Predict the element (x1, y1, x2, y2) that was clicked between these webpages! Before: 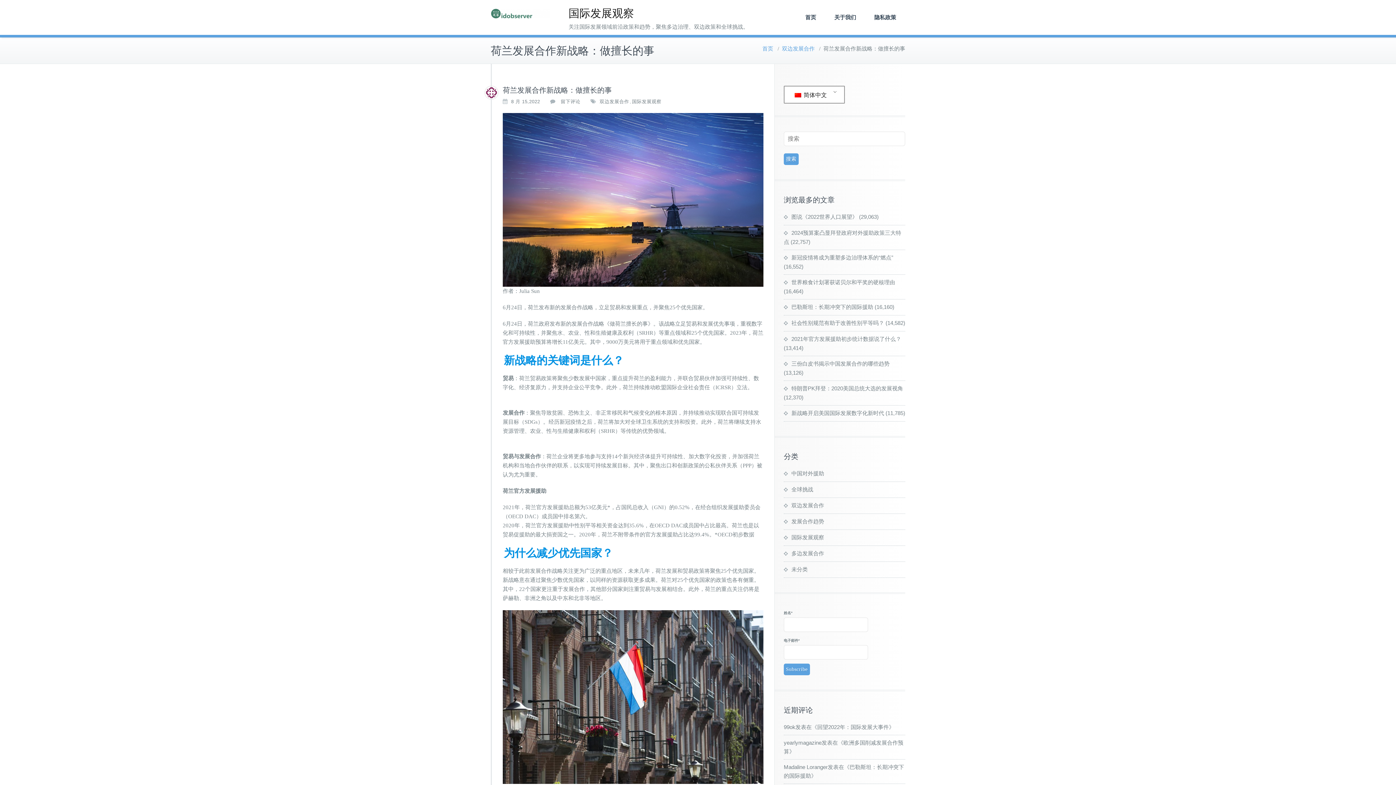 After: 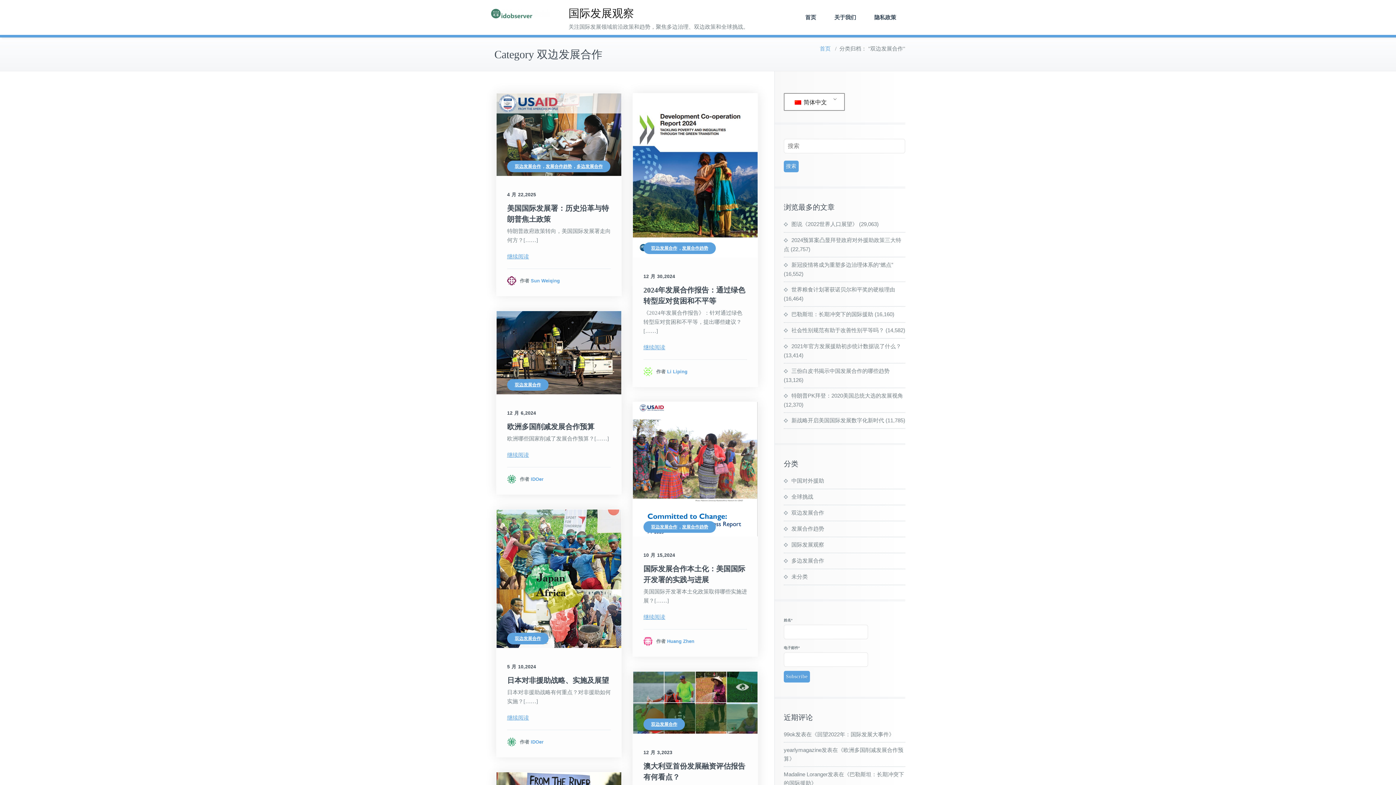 Action: bbox: (782, 45, 814, 51) label: 双边发展合作